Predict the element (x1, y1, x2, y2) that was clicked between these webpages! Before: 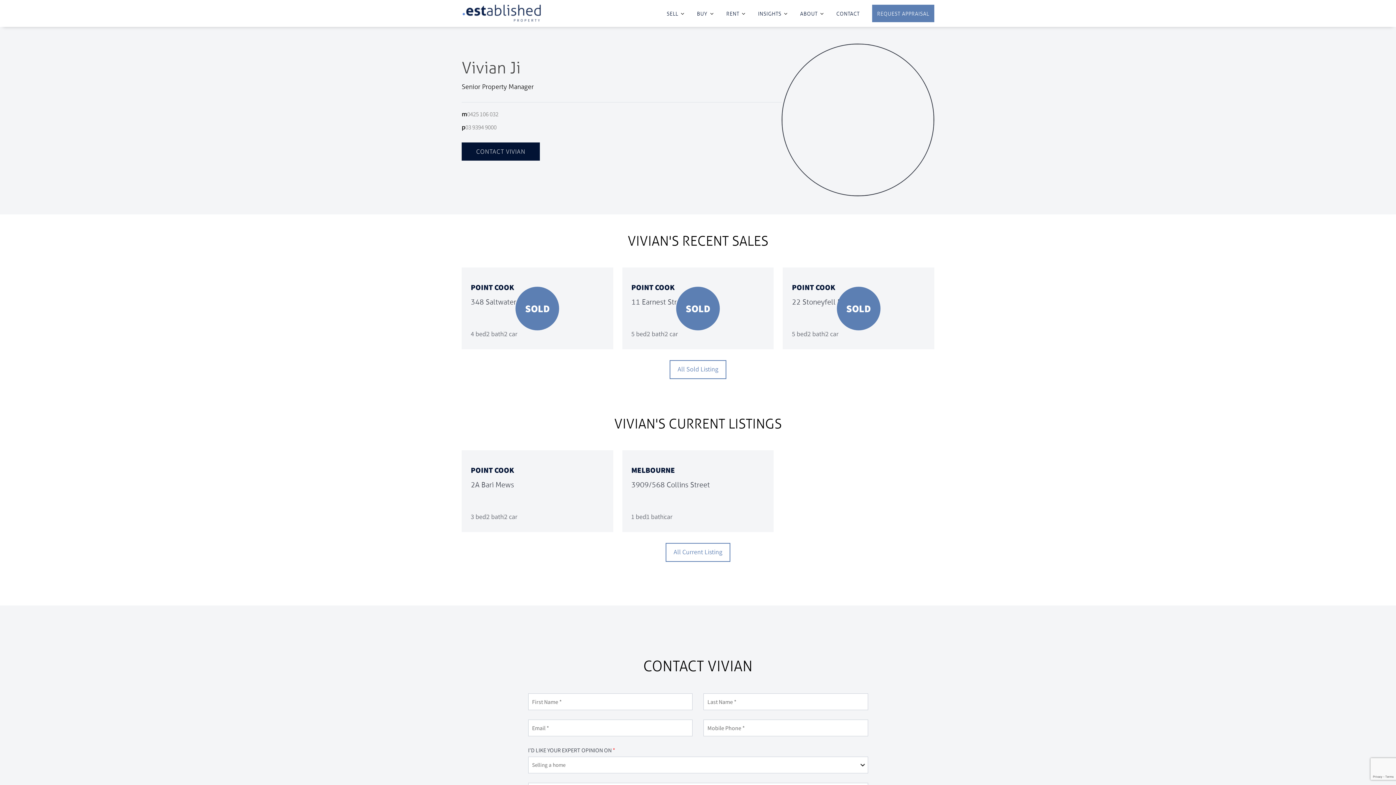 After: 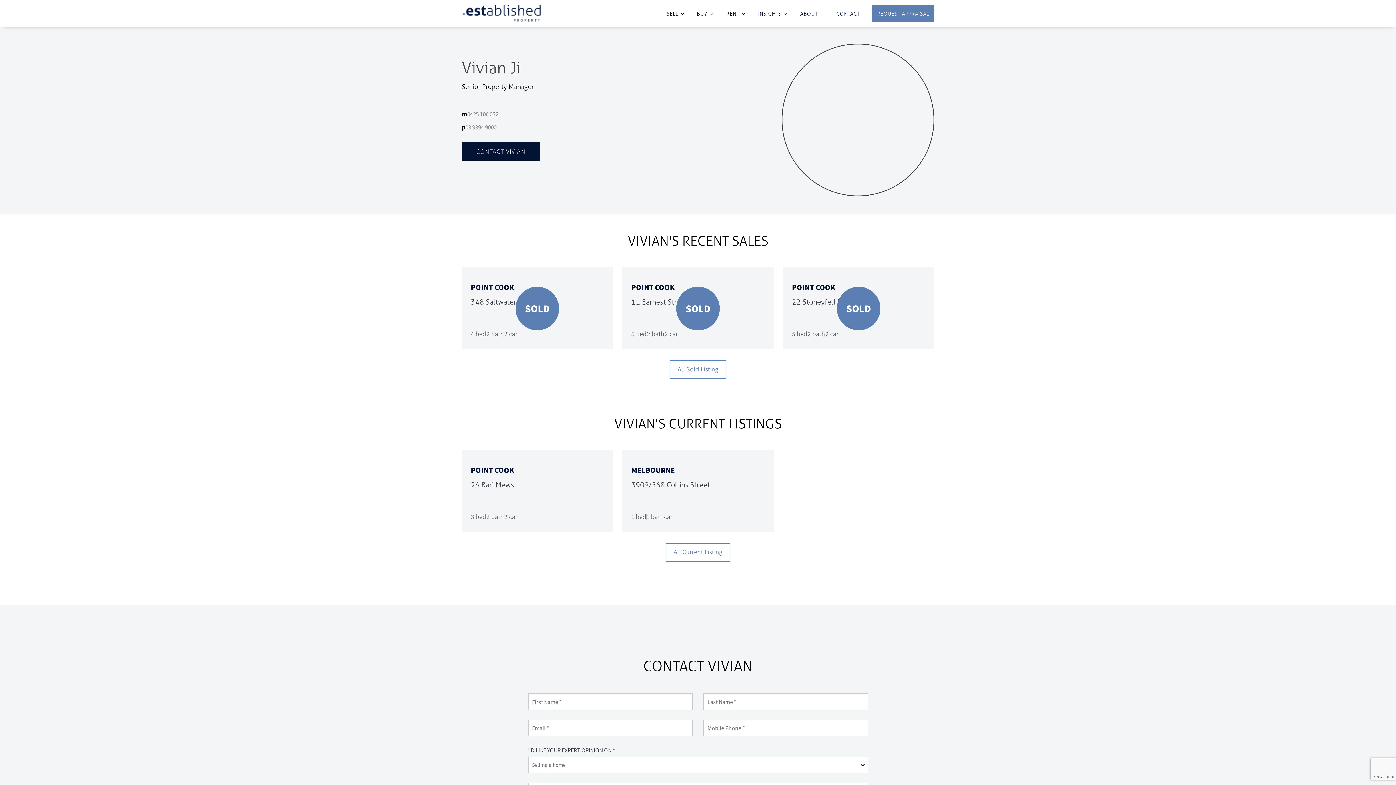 Action: bbox: (465, 122, 496, 131) label: 03 9394 9000